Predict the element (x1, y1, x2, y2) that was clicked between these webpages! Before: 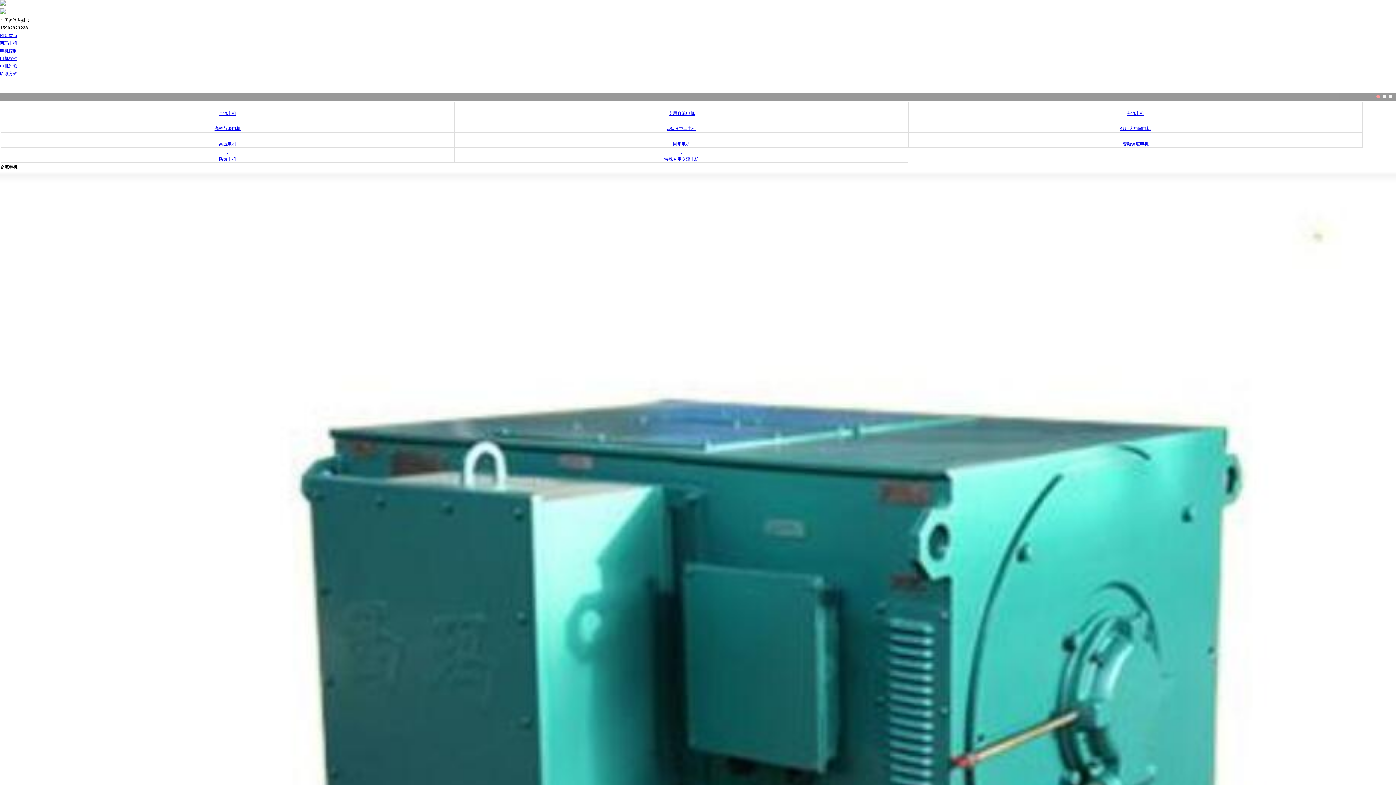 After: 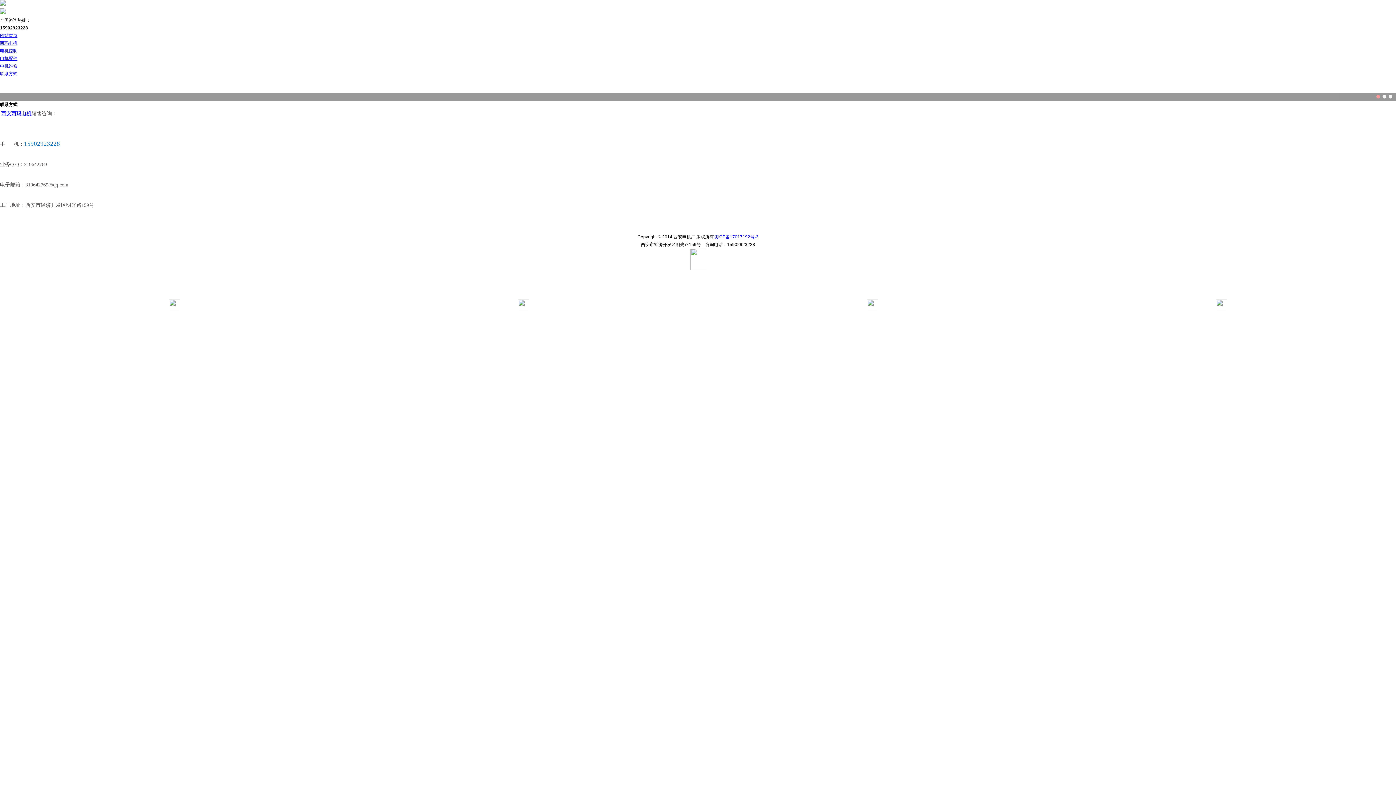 Action: bbox: (0, 71, 17, 76) label: 联系方式